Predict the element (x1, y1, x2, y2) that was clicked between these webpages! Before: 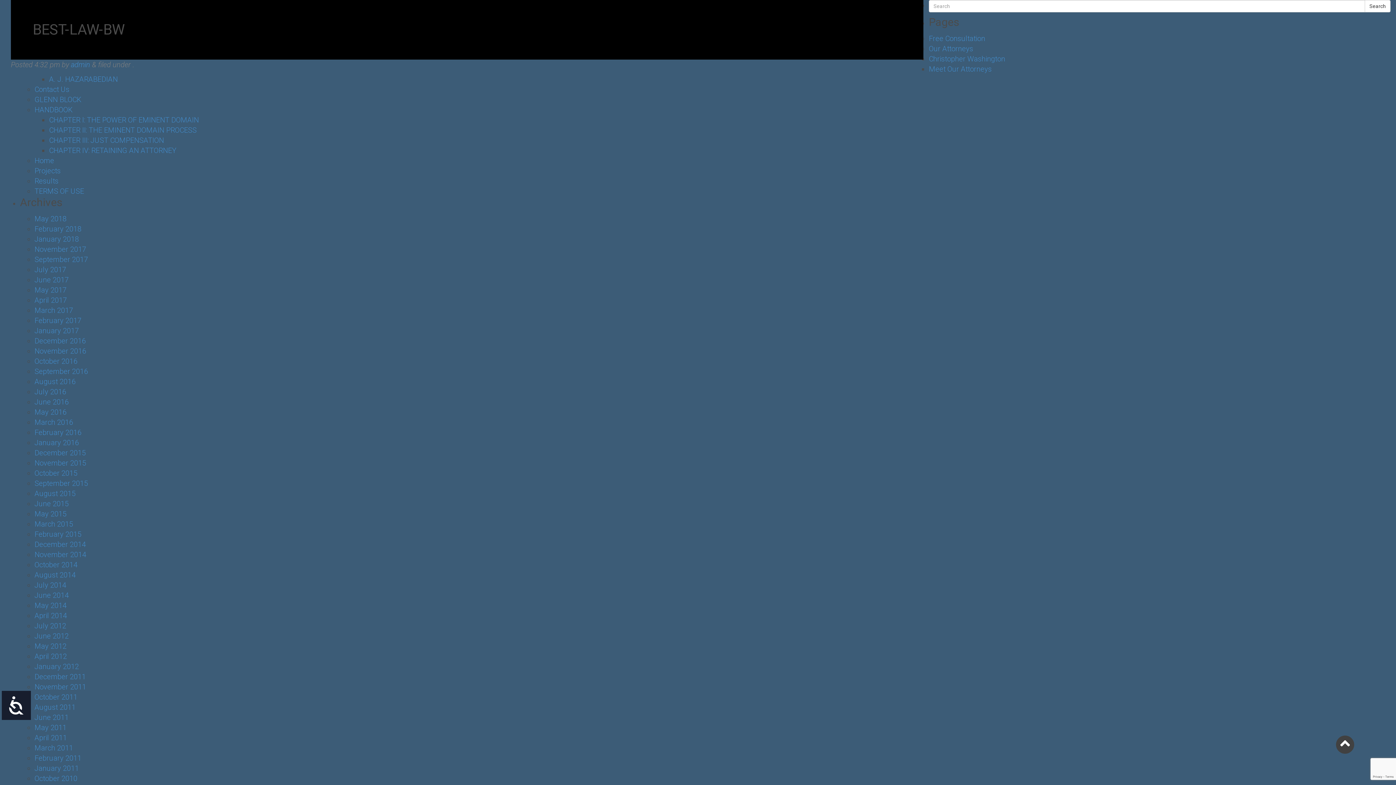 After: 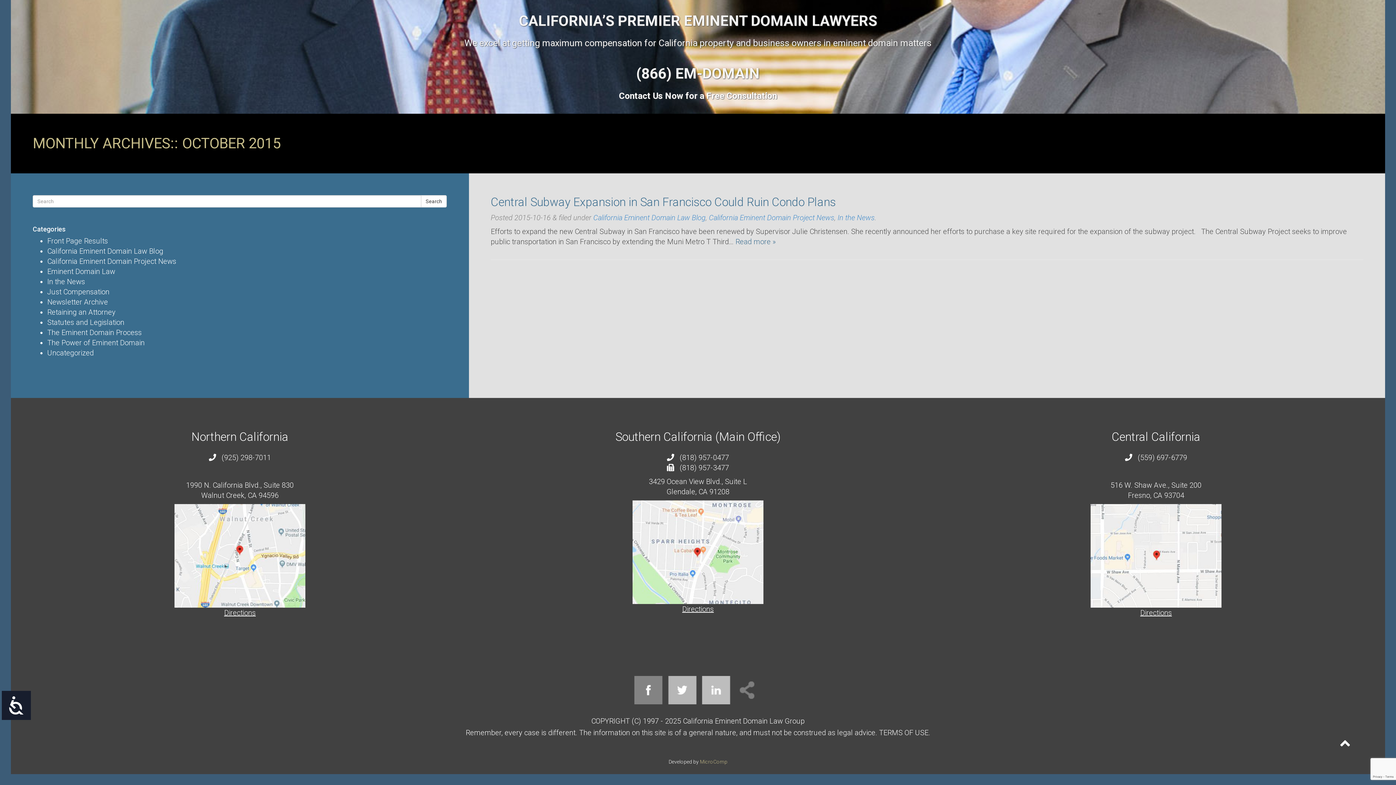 Action: bbox: (34, 469, 77, 477) label: October 2015